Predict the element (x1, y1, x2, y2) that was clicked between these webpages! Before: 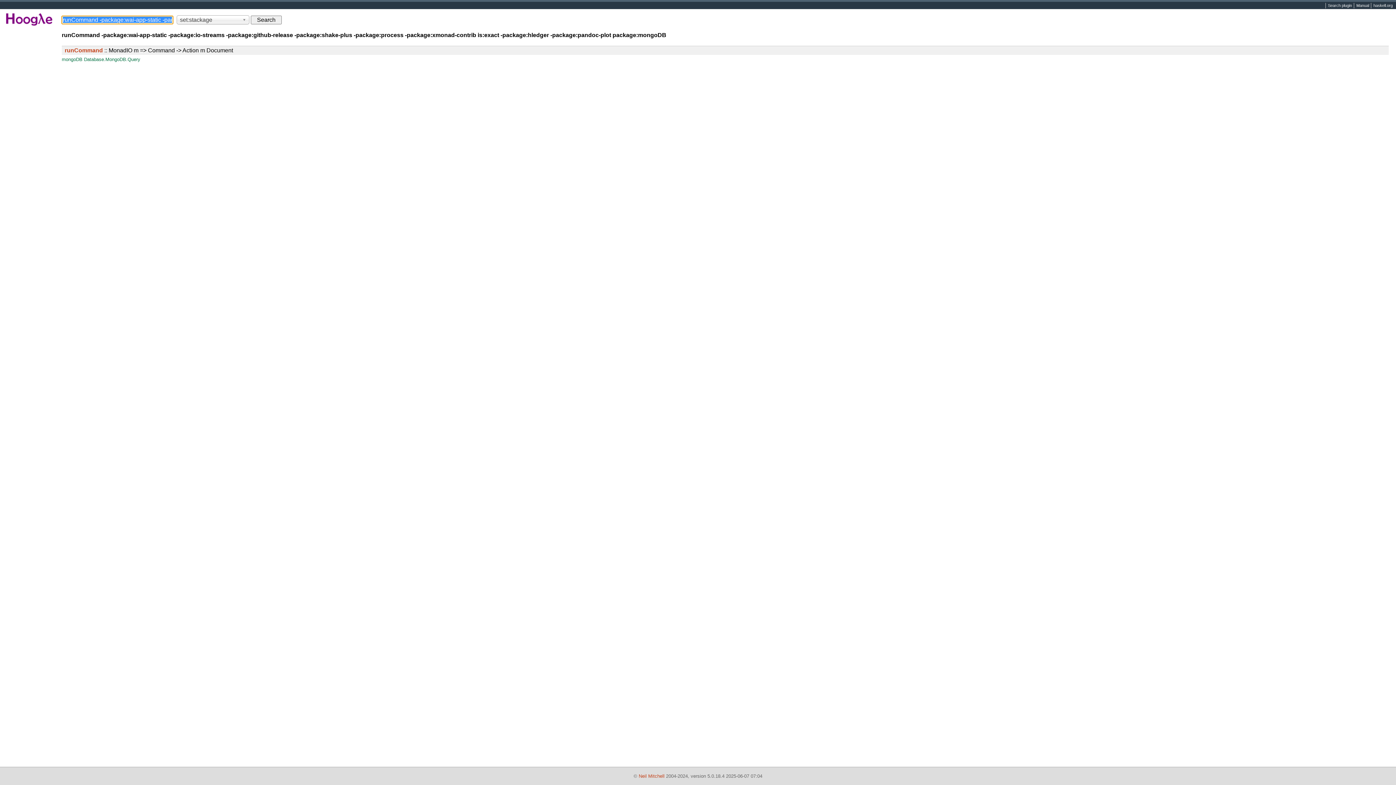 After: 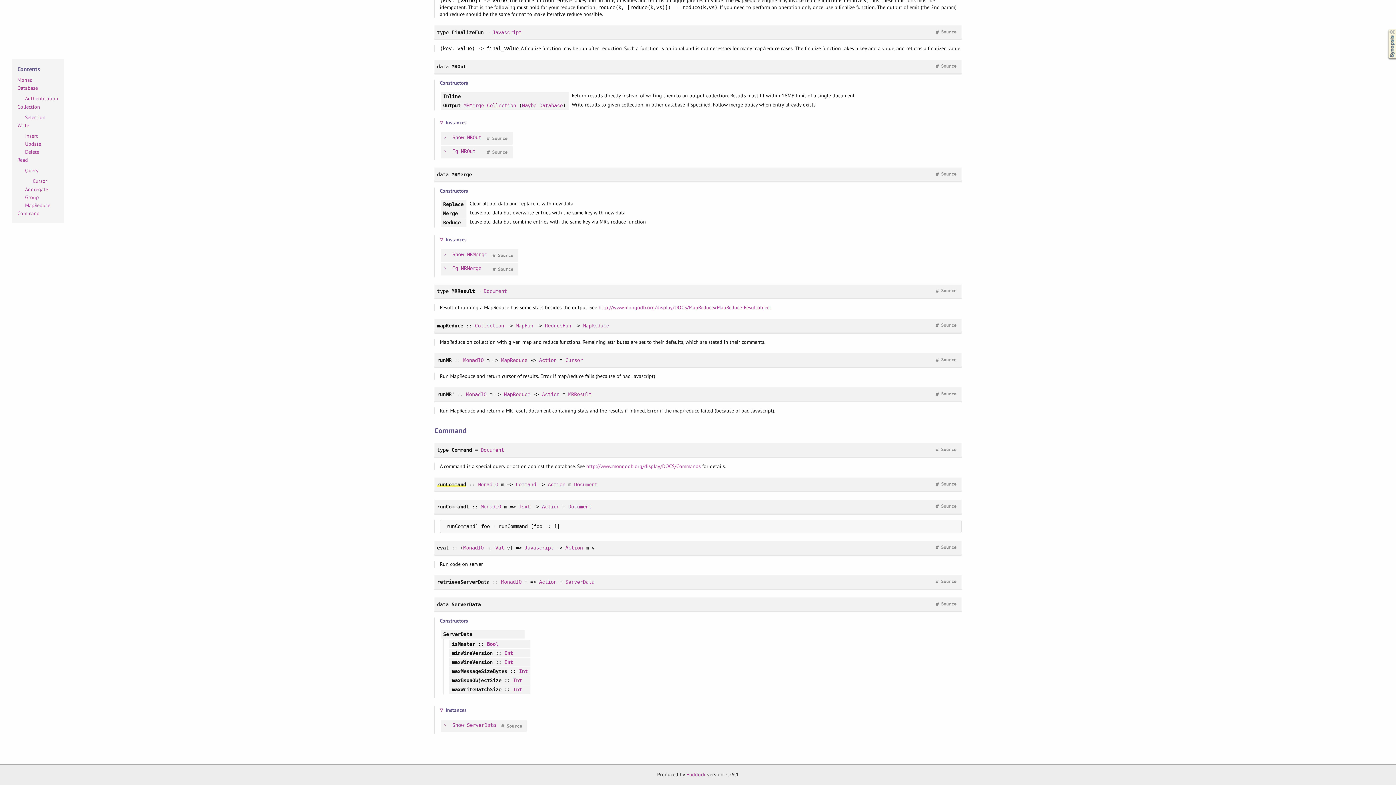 Action: bbox: (64, 47, 233, 53) label: runCommand :: MonadIO m => Command -> Action m Document